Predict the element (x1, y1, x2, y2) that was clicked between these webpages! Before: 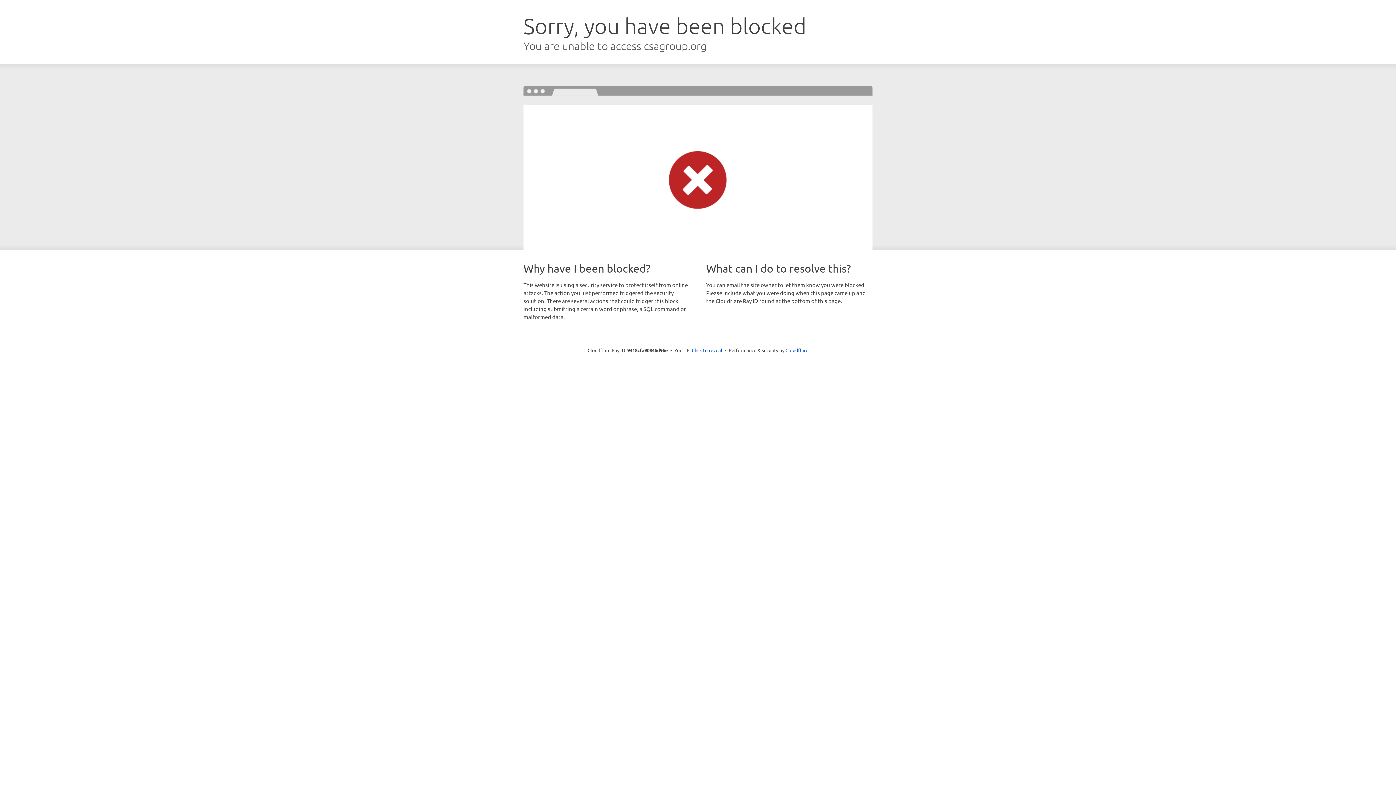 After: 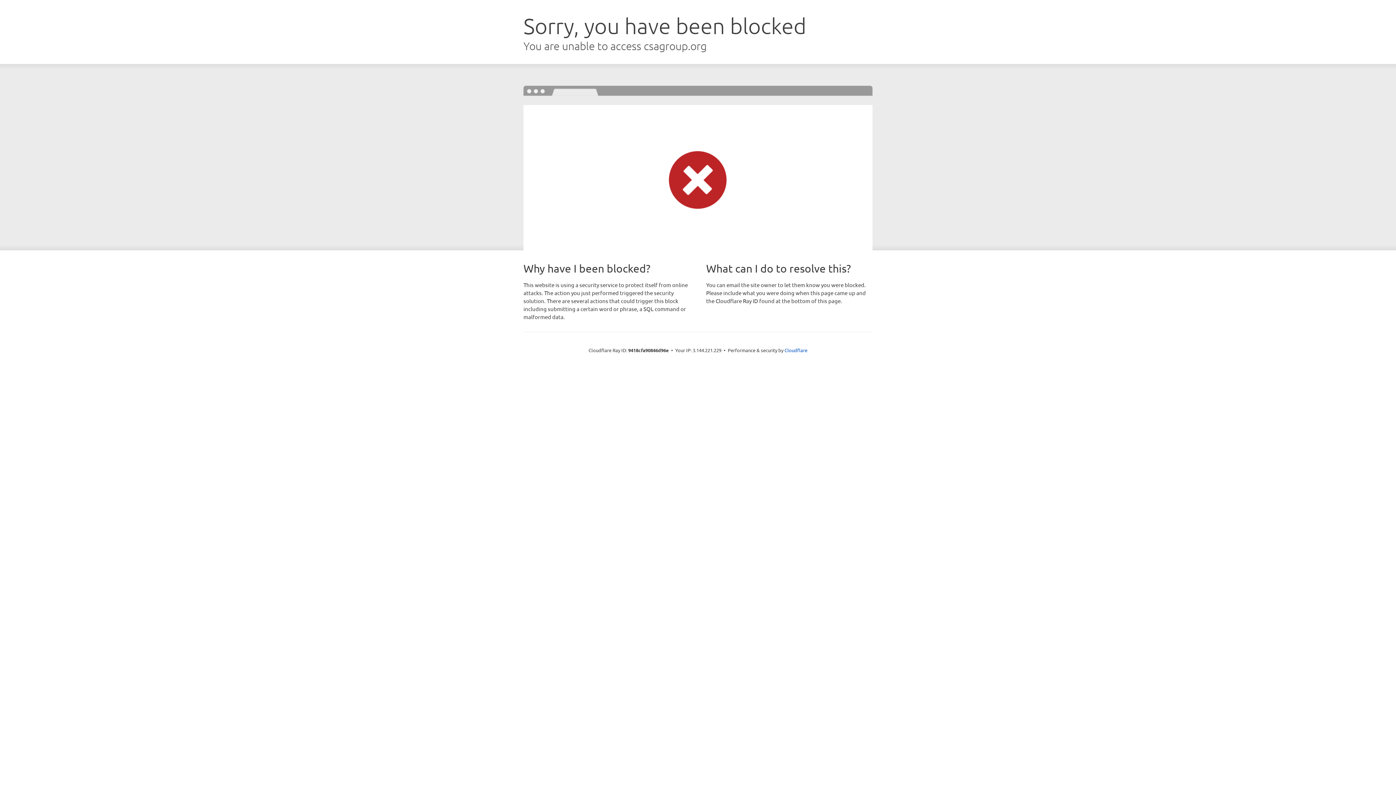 Action: label: Click to reveal bbox: (692, 346, 722, 353)